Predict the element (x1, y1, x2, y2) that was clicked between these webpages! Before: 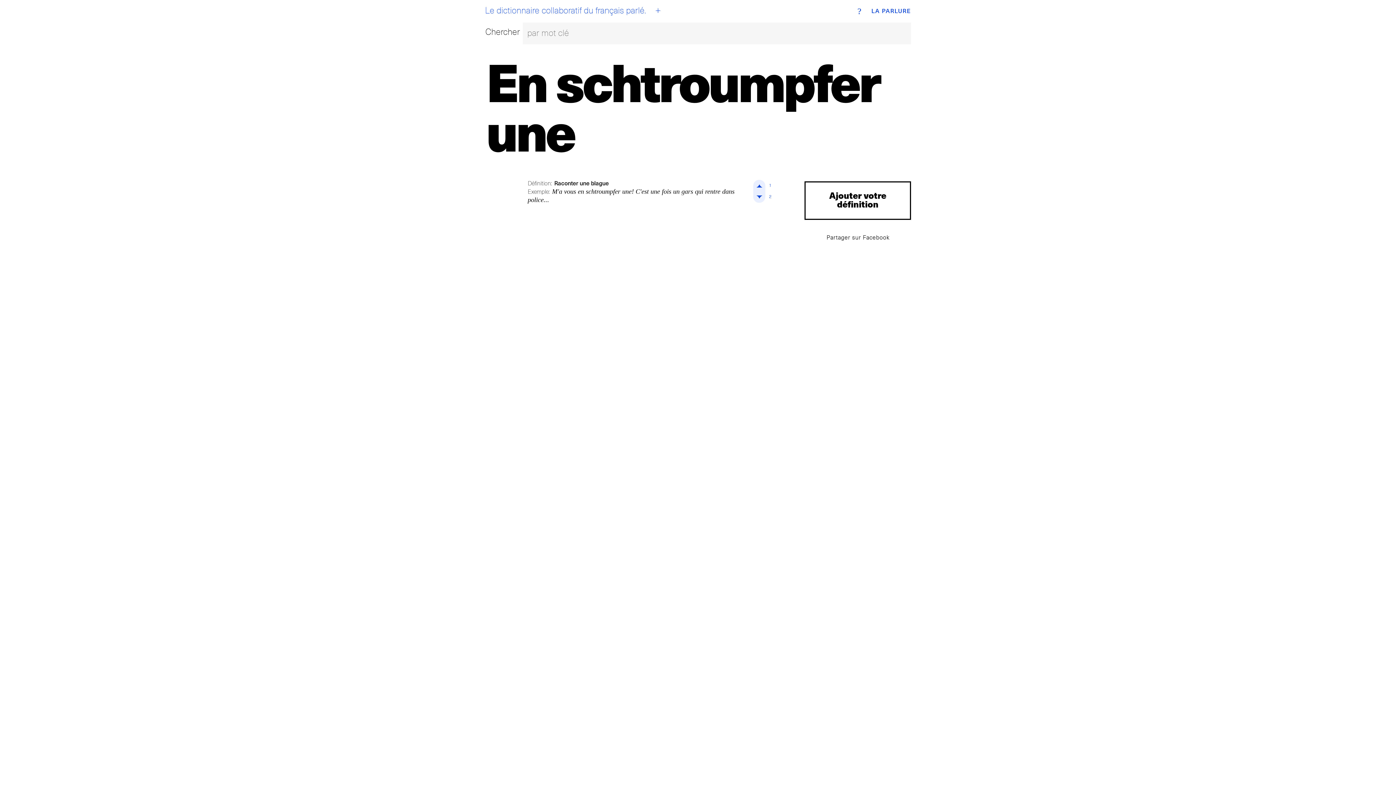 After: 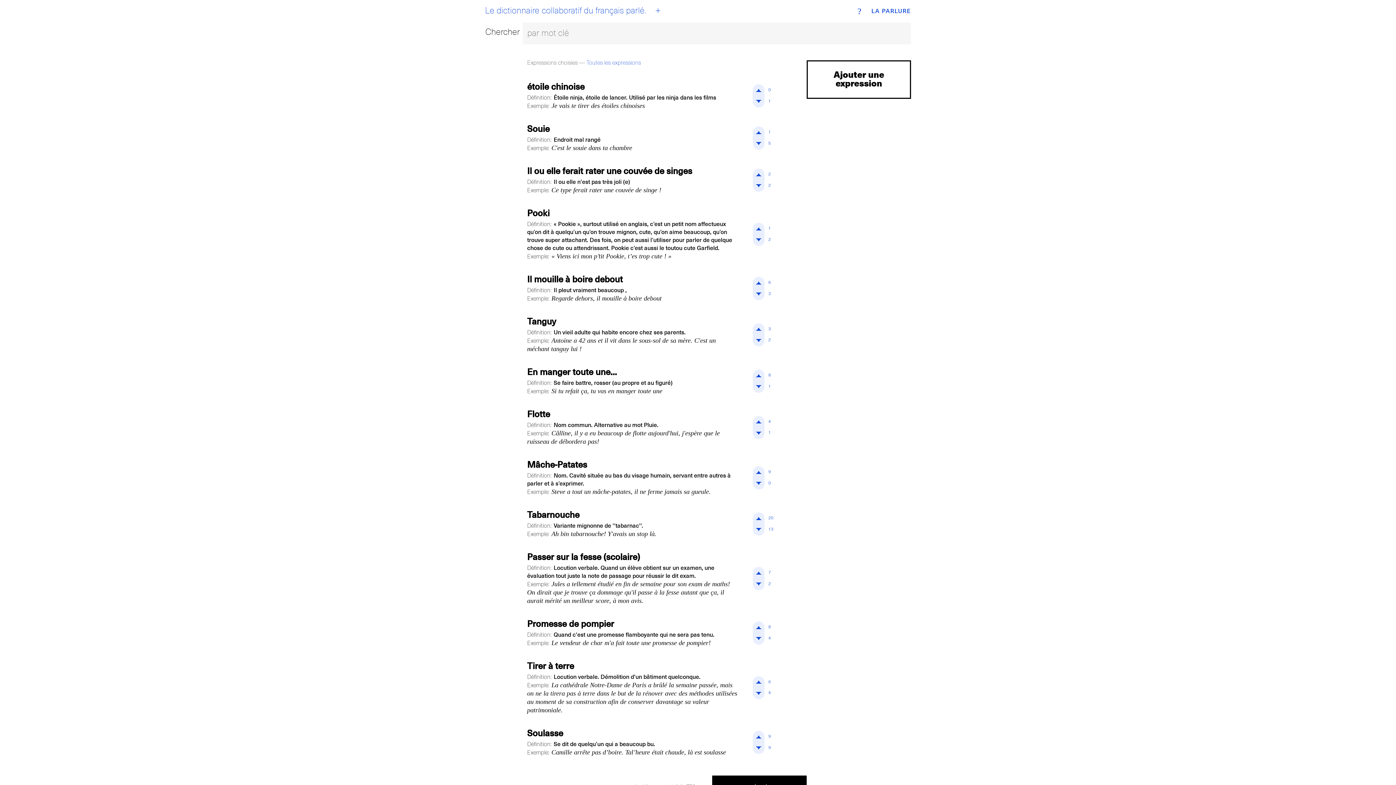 Action: label: LA PARLURE bbox: (871, 8, 911, 14)